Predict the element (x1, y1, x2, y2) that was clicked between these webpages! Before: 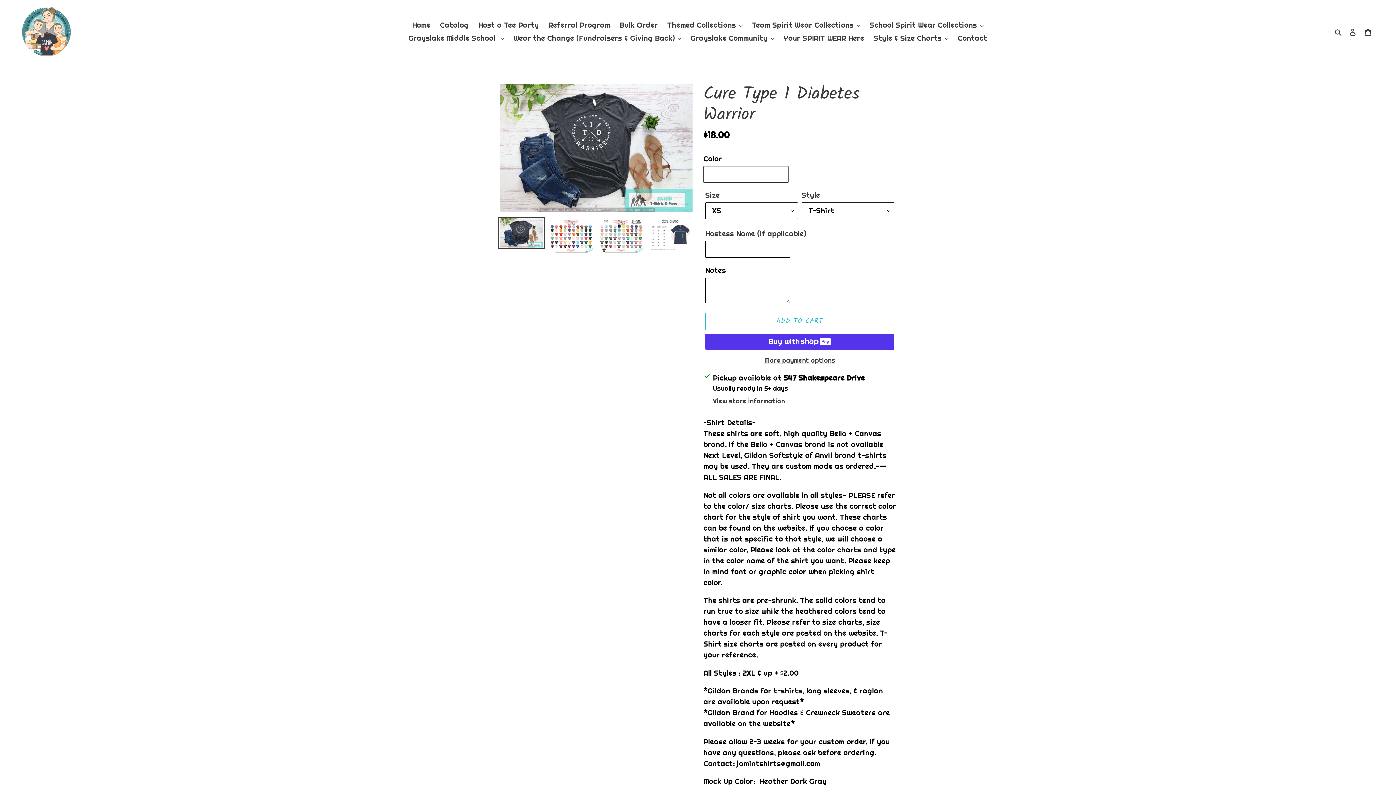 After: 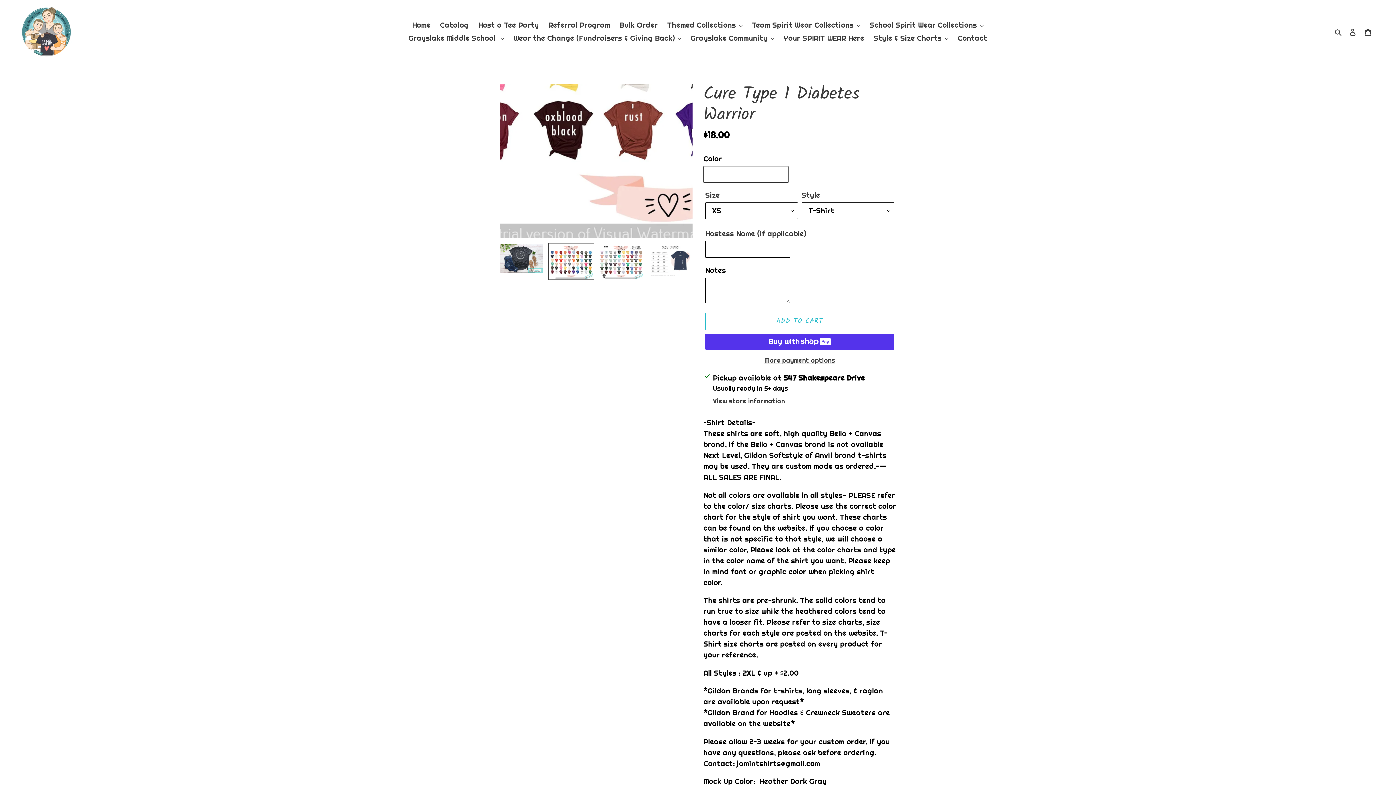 Action: bbox: (548, 217, 594, 254)